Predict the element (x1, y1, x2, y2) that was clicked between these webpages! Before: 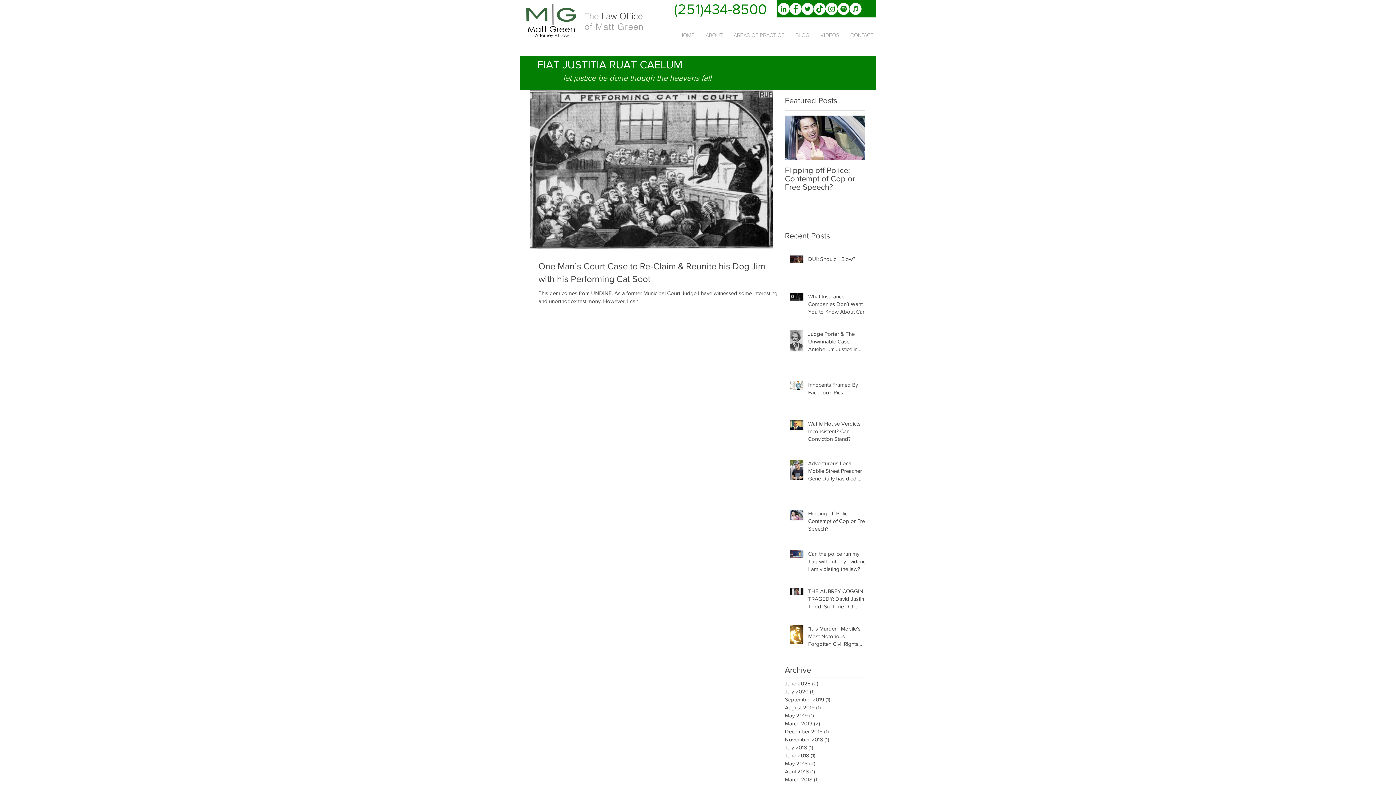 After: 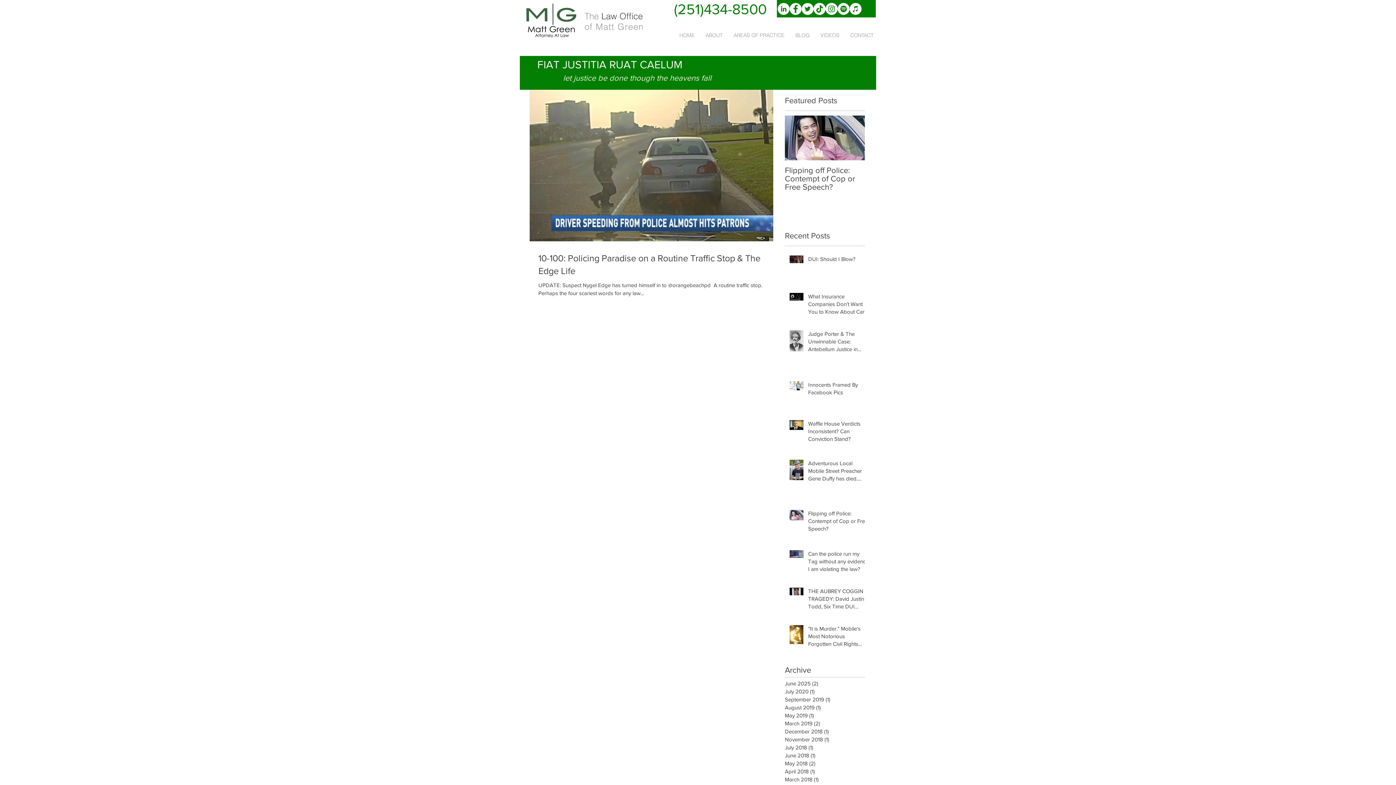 Action: bbox: (785, 751, 861, 759) label: June 2018 (1)
1 post